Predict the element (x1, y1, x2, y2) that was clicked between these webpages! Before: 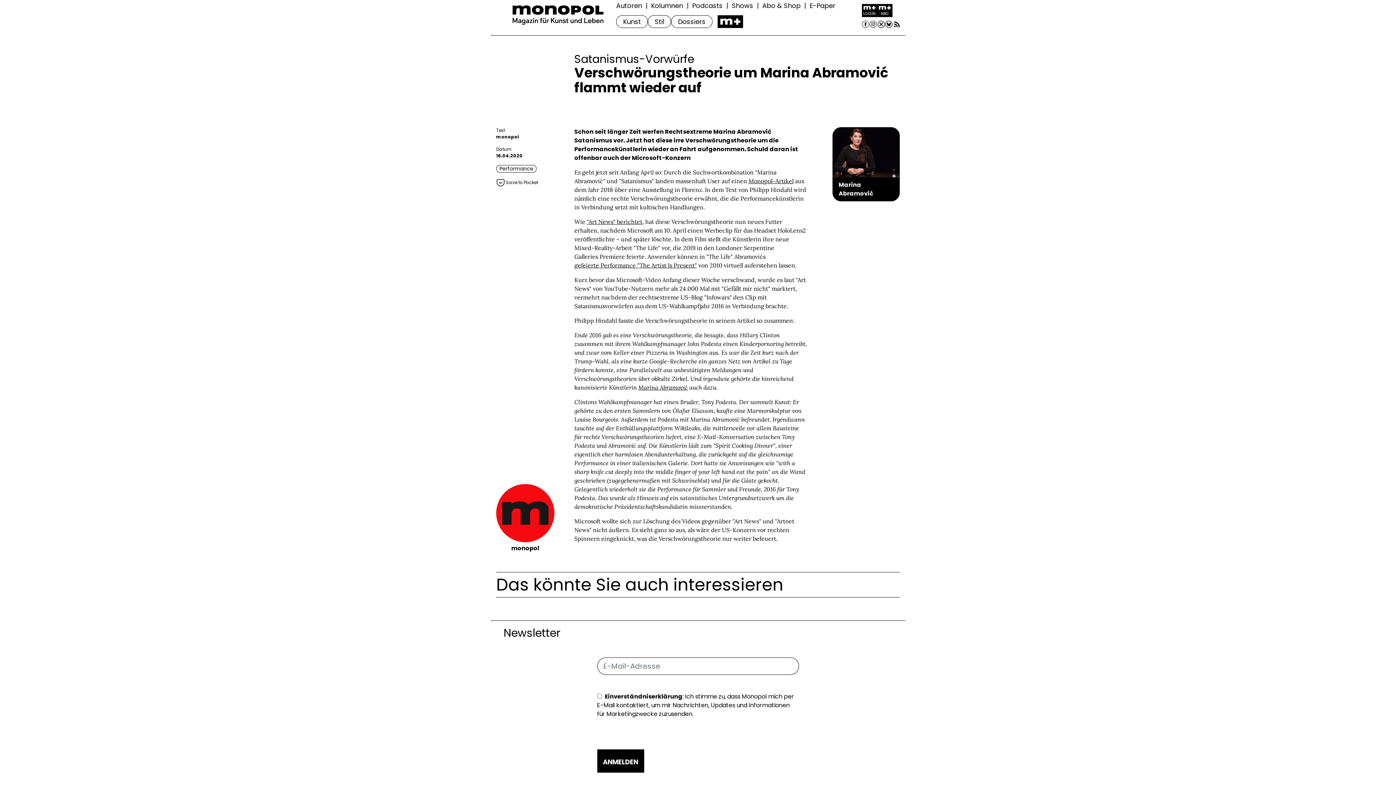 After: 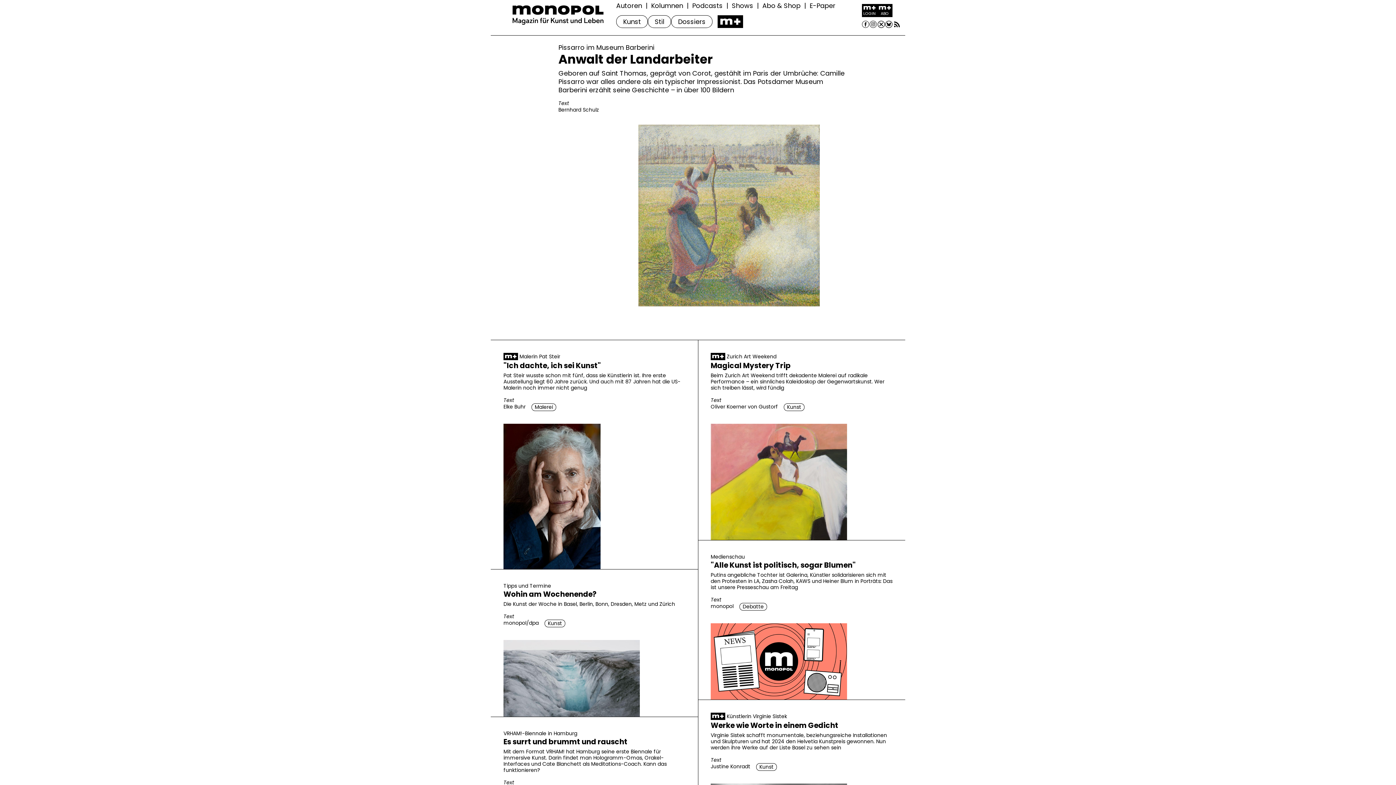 Action: bbox: (512, 5, 603, 24)